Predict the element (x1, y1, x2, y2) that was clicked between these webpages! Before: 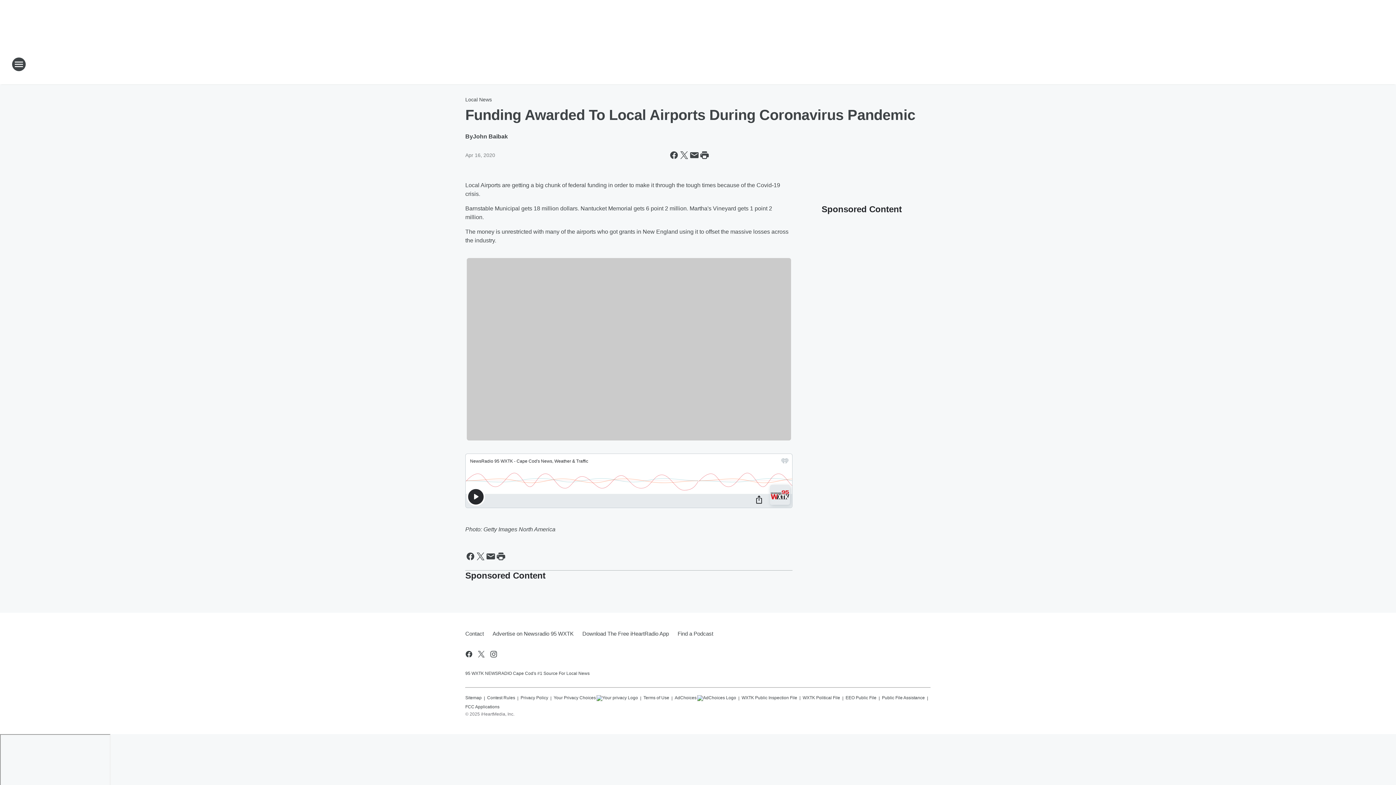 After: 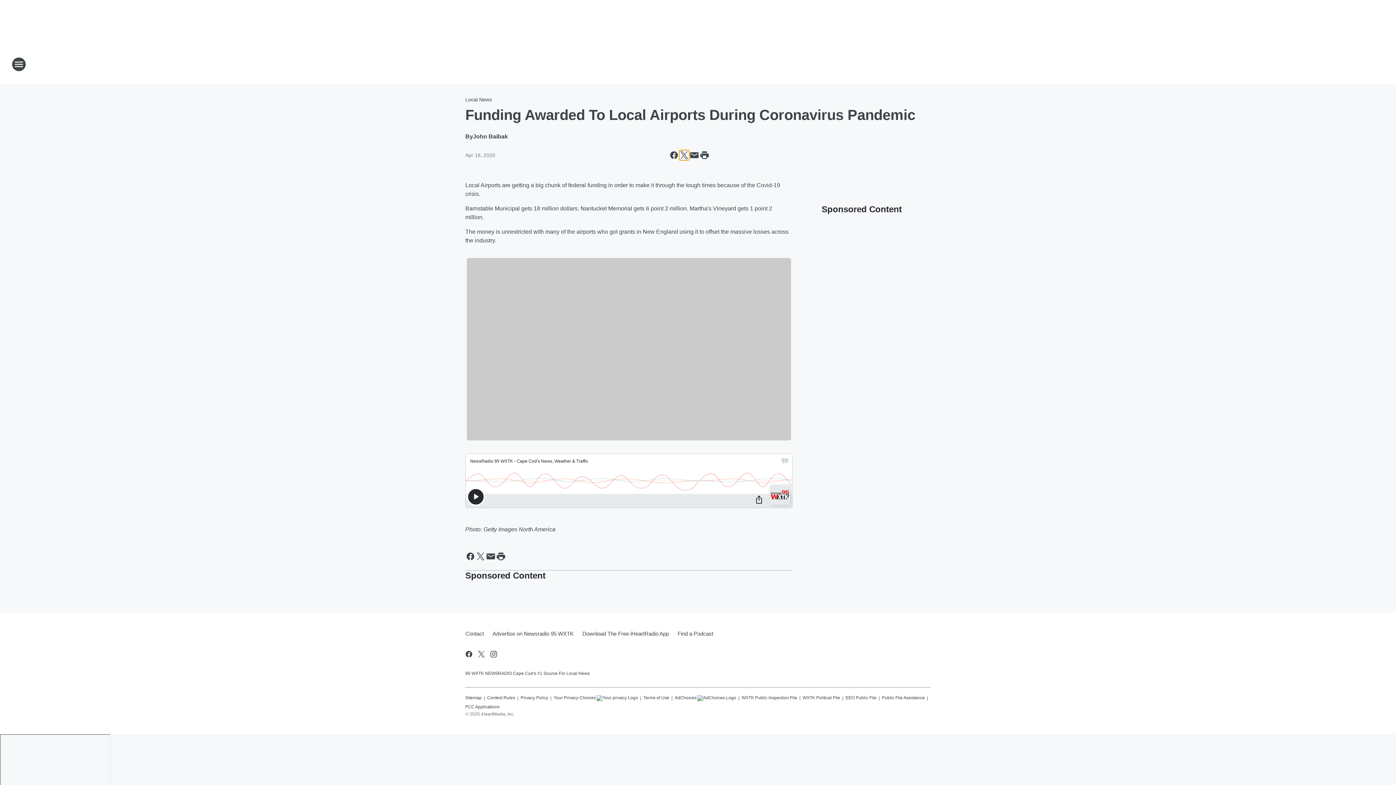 Action: label: Share this page on X bbox: (679, 150, 689, 160)